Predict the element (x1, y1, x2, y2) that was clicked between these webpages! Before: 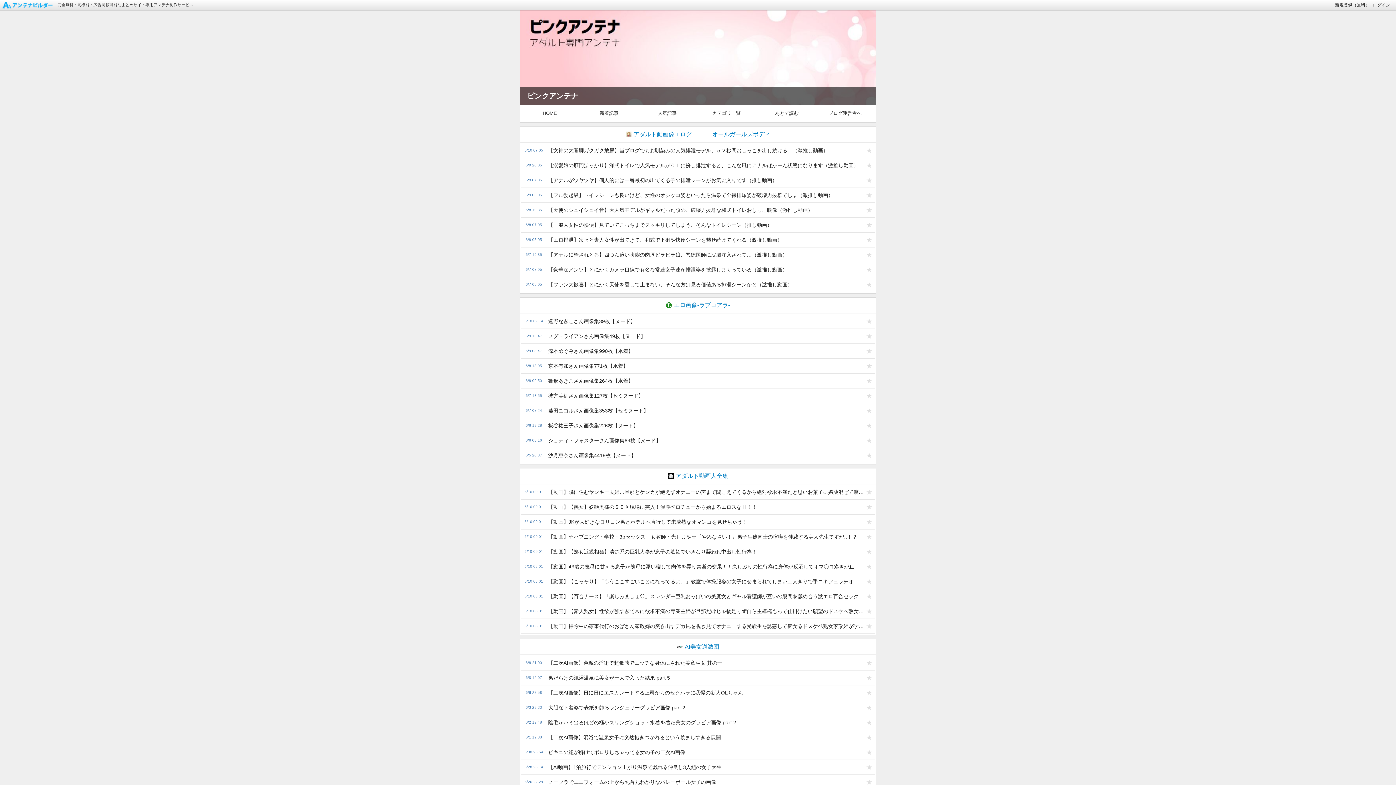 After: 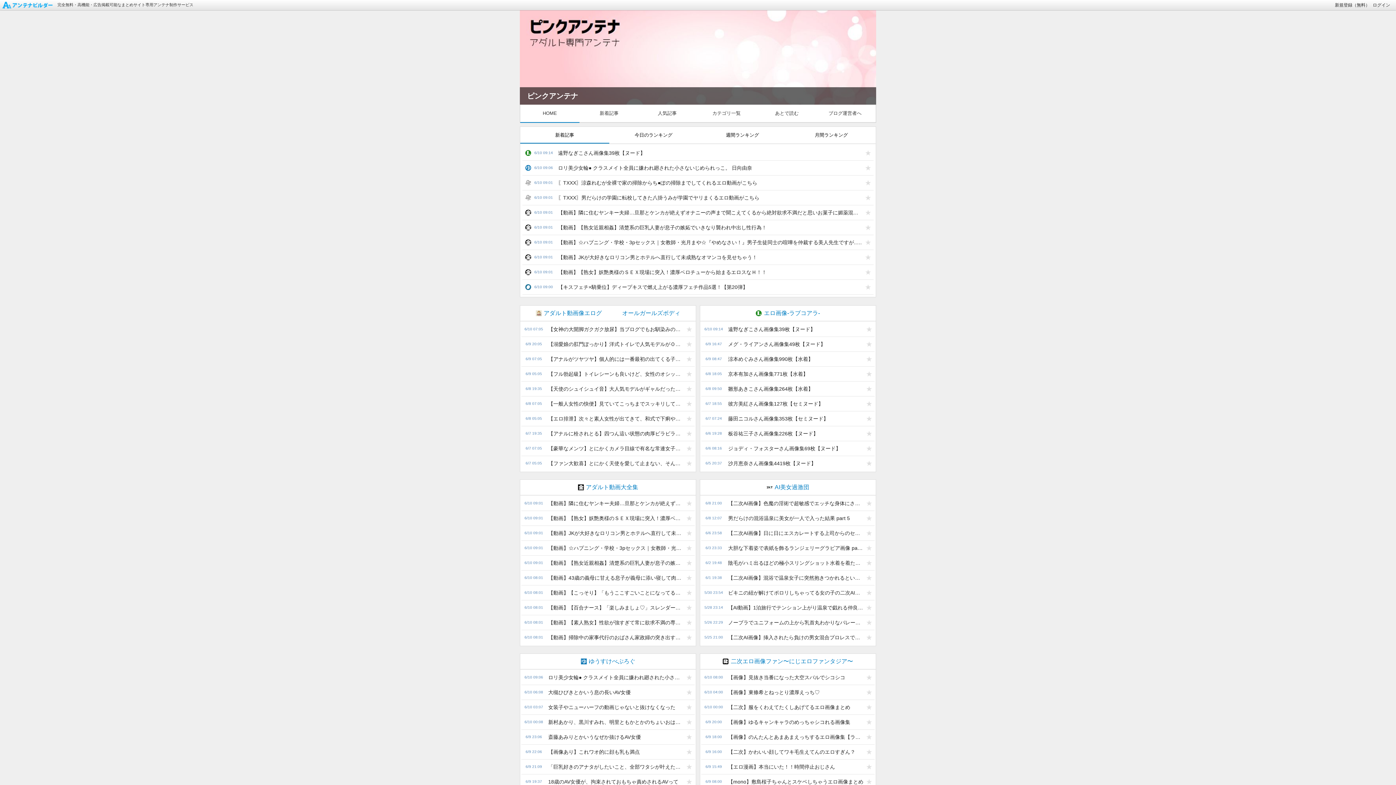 Action: bbox: (520, 10, 876, 104) label: ピンクアンテナ